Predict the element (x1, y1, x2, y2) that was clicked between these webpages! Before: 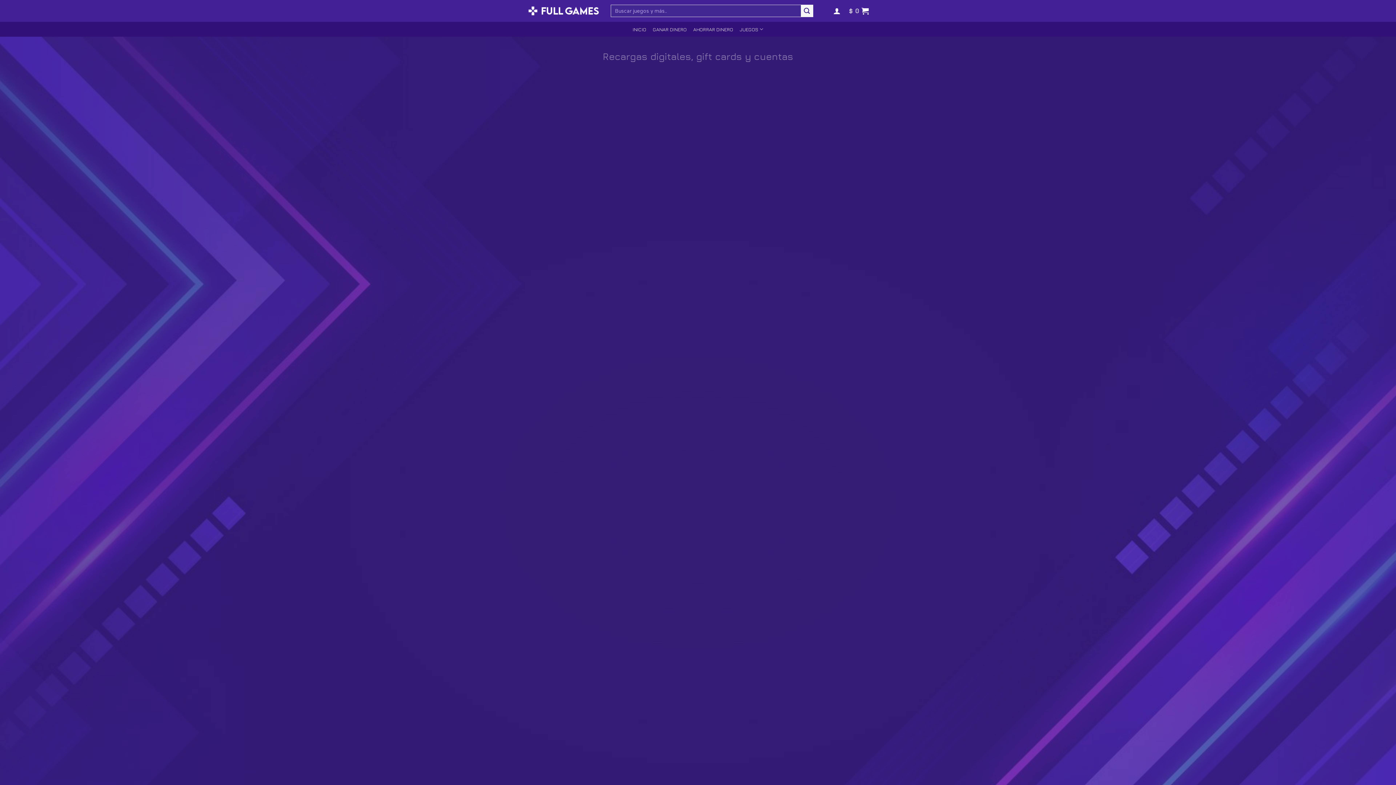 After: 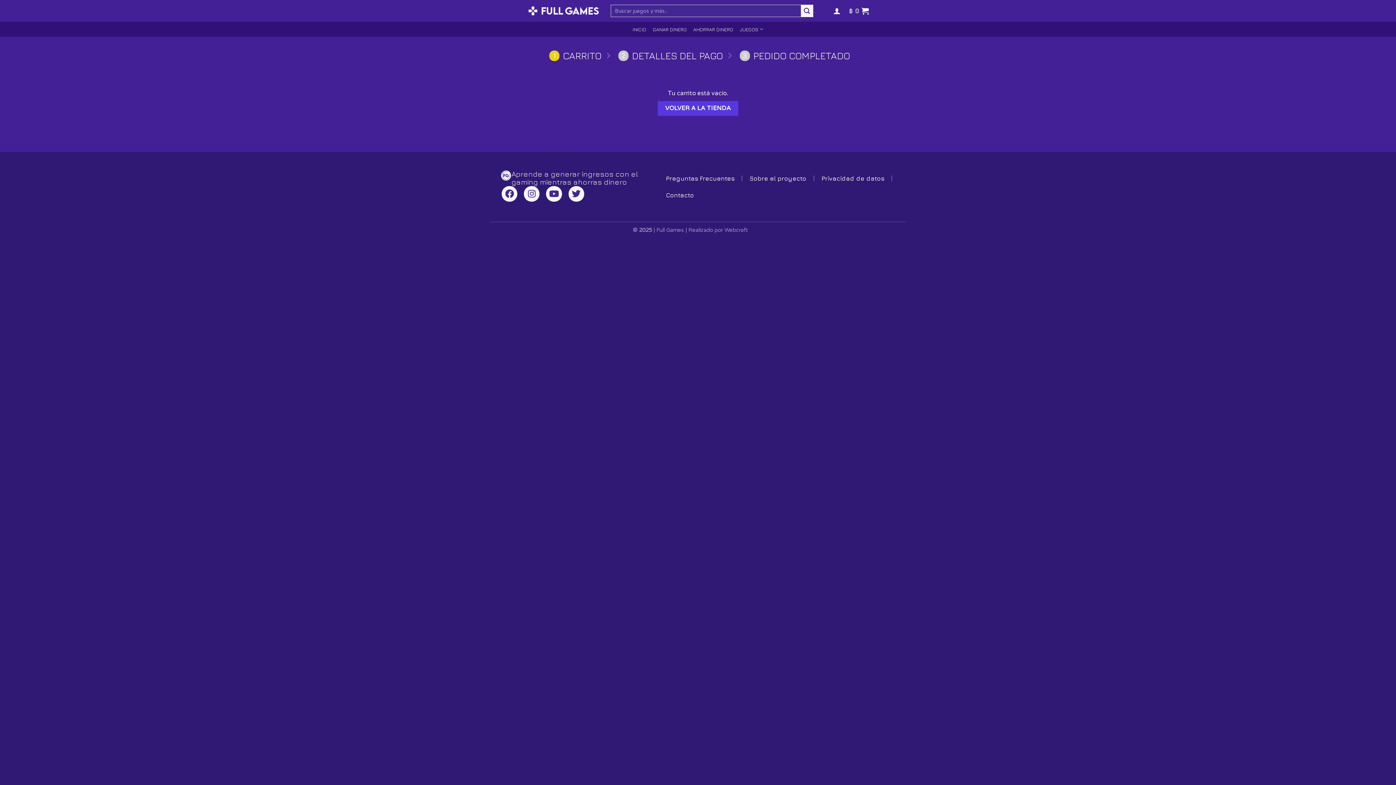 Action: label: $ 0 bbox: (848, 2, 869, 18)